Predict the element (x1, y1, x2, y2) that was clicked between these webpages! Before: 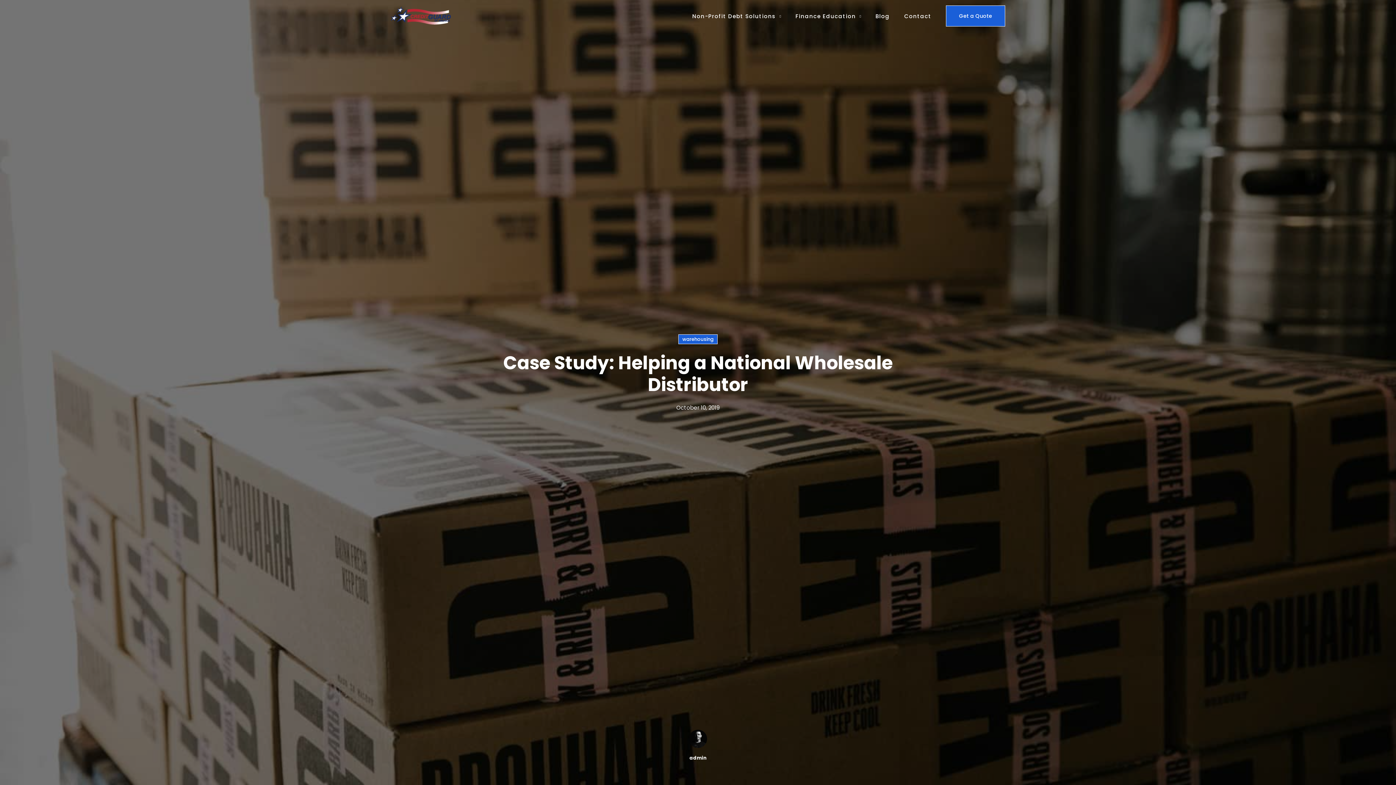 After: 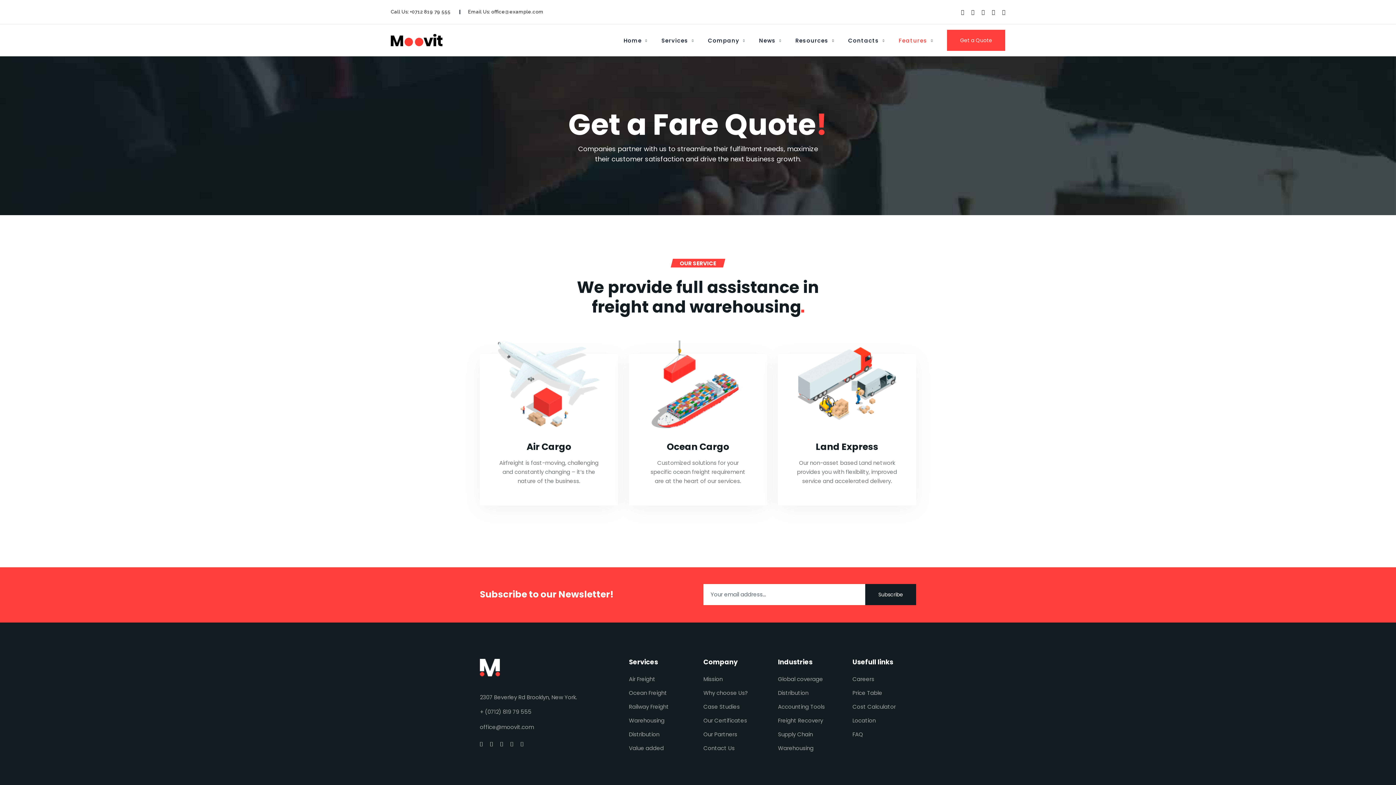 Action: bbox: (946, 5, 1005, 26) label: Get a Quote